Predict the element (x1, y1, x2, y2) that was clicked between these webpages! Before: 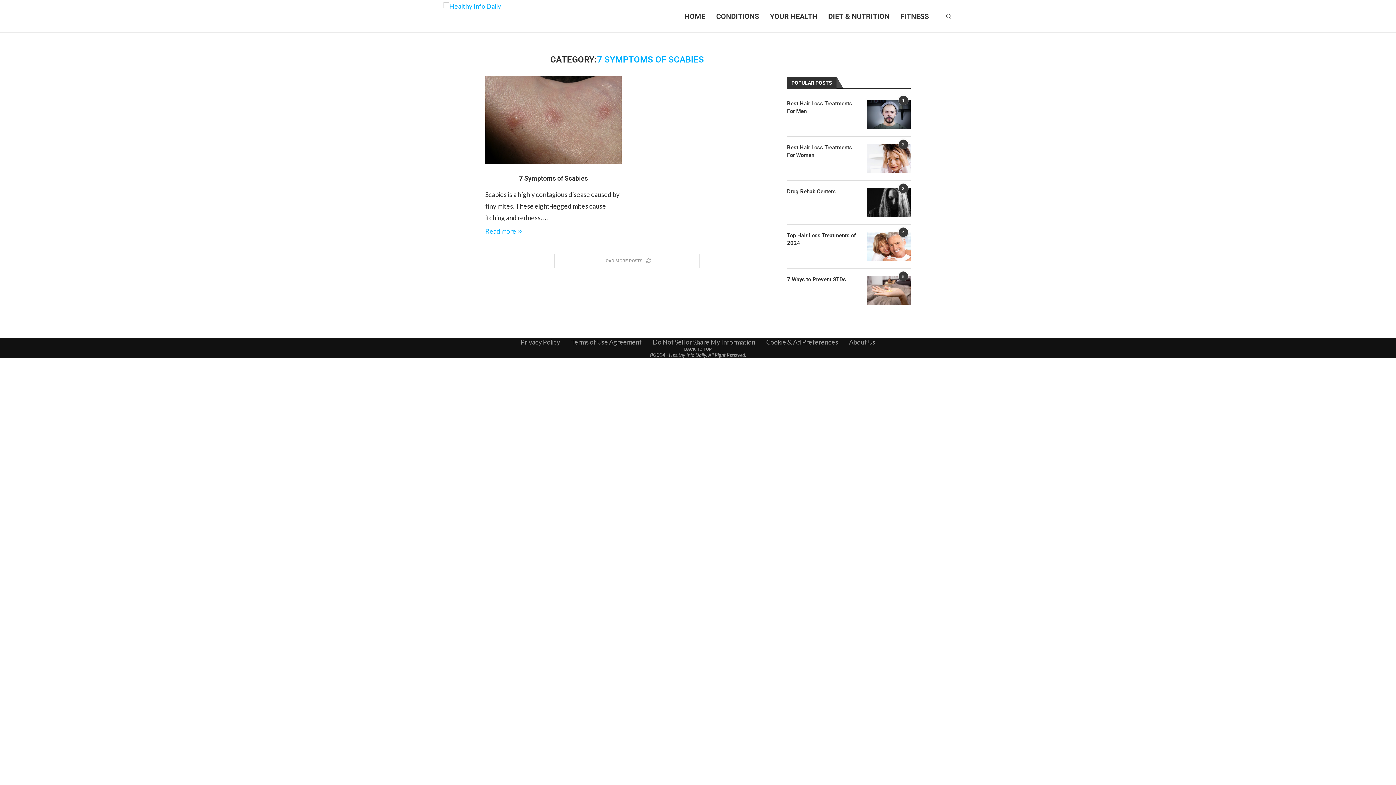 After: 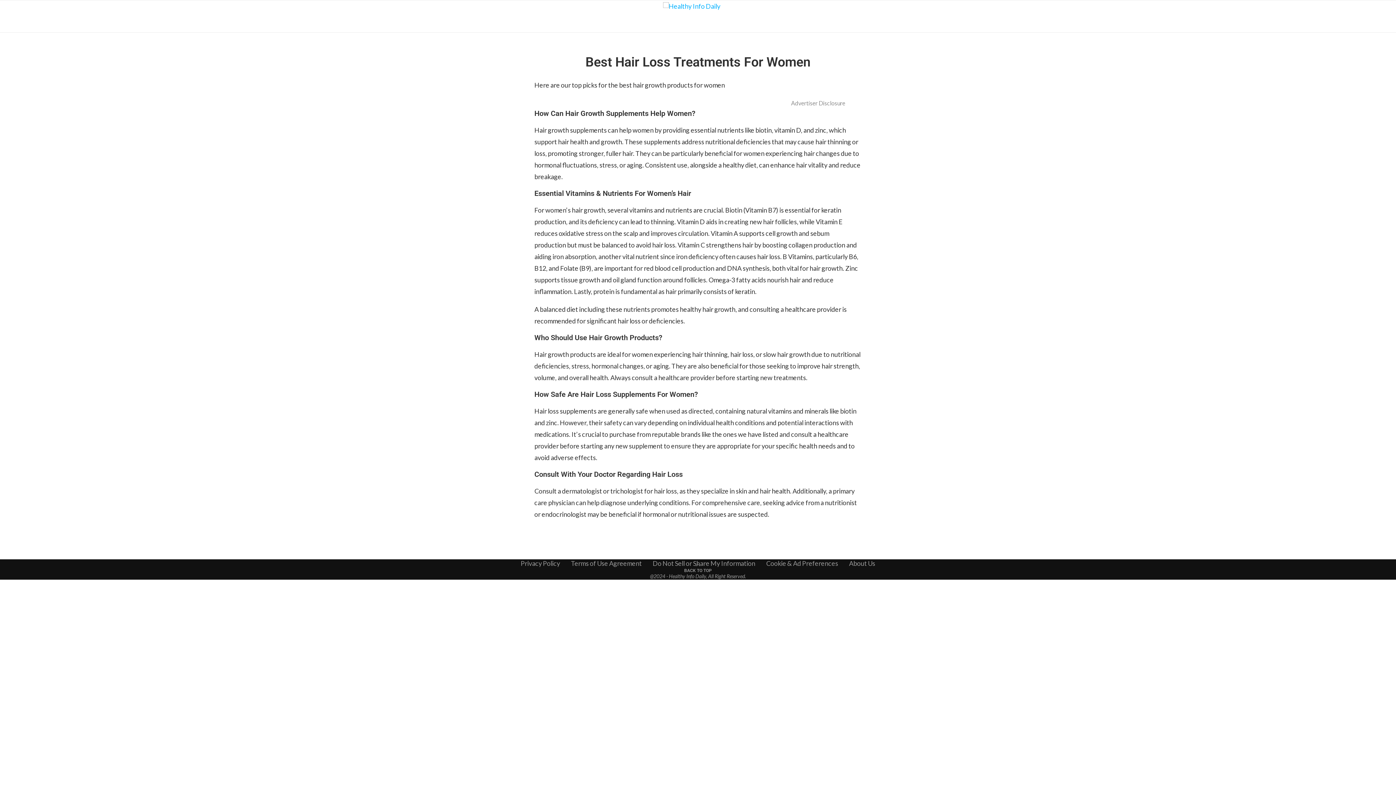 Action: bbox: (867, 144, 910, 173)